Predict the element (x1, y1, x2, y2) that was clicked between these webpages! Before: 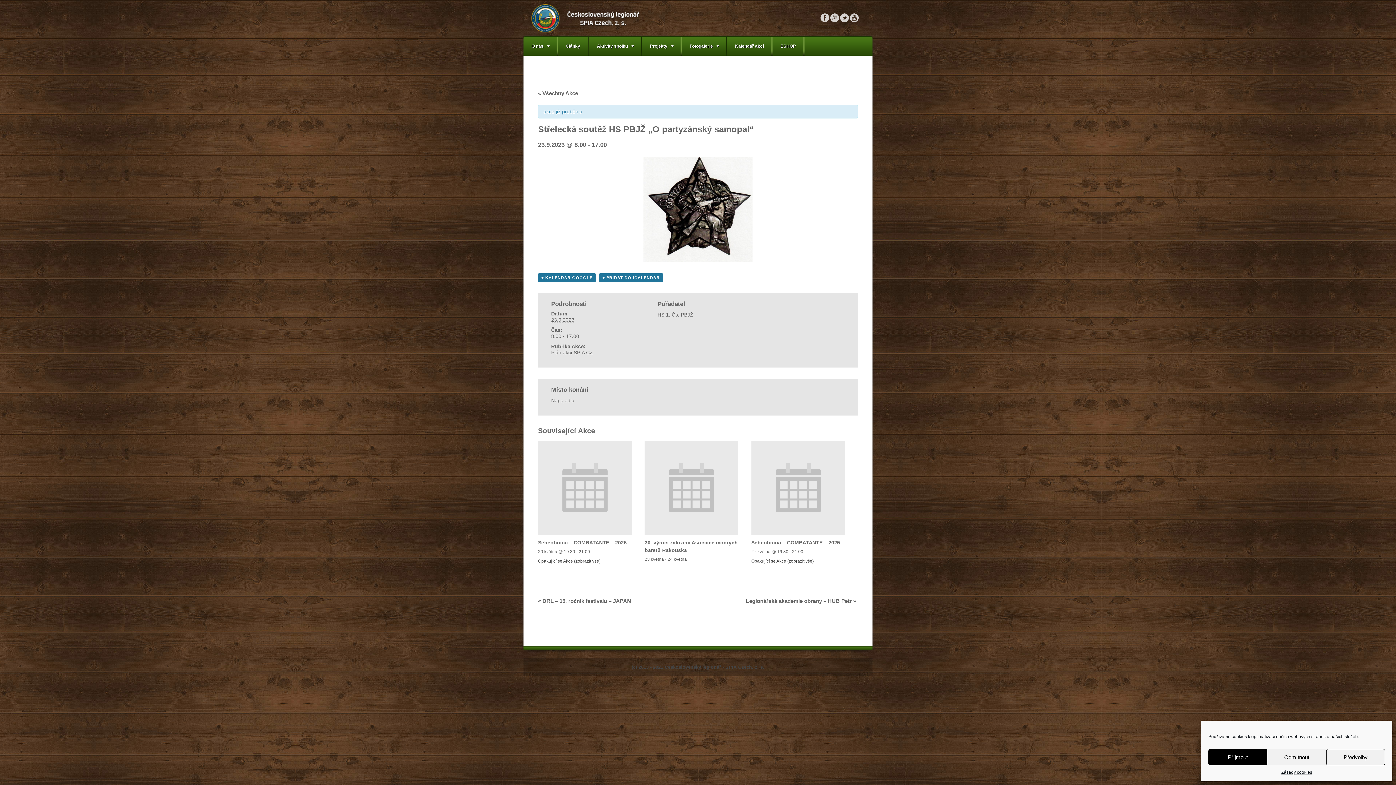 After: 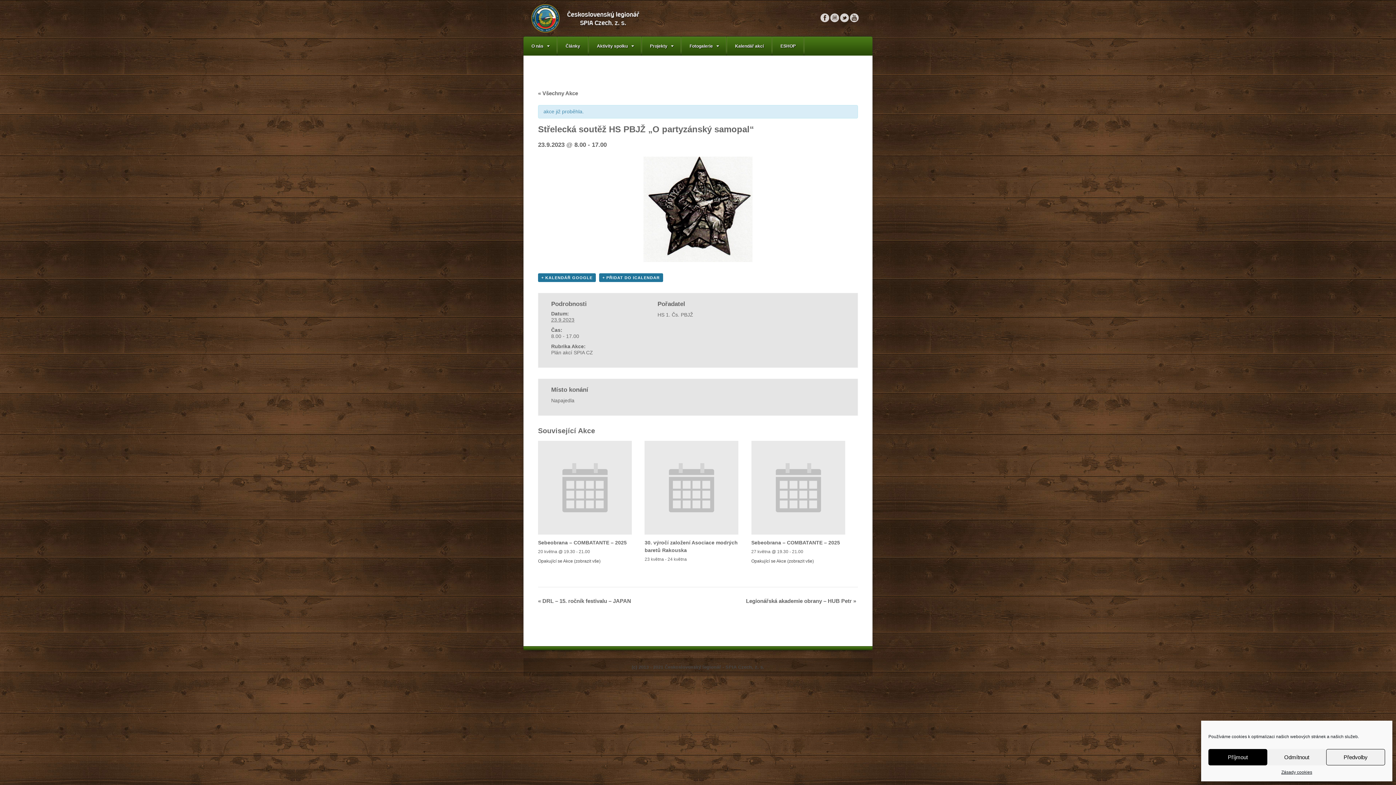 Action: label: + KALENDÁŘ GOOGLE bbox: (538, 273, 596, 282)